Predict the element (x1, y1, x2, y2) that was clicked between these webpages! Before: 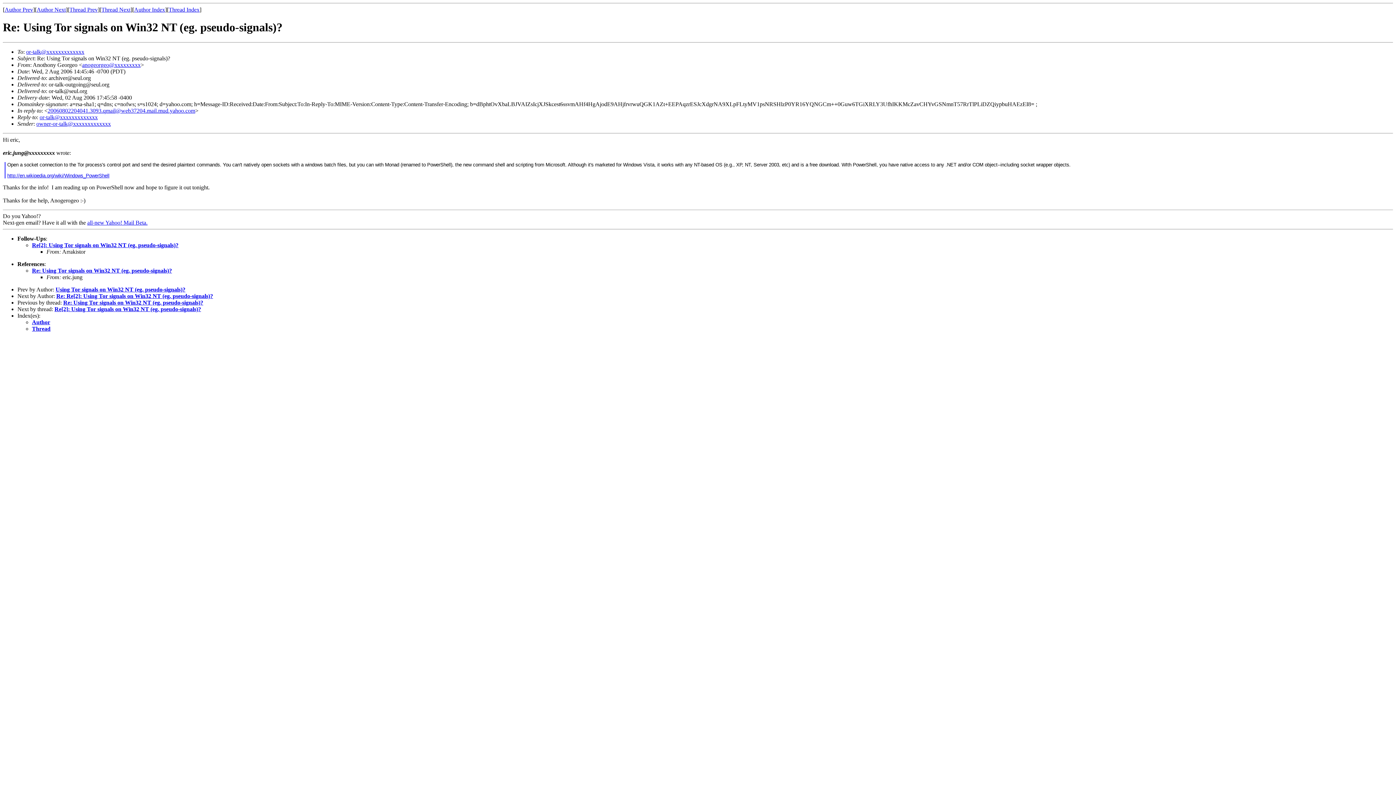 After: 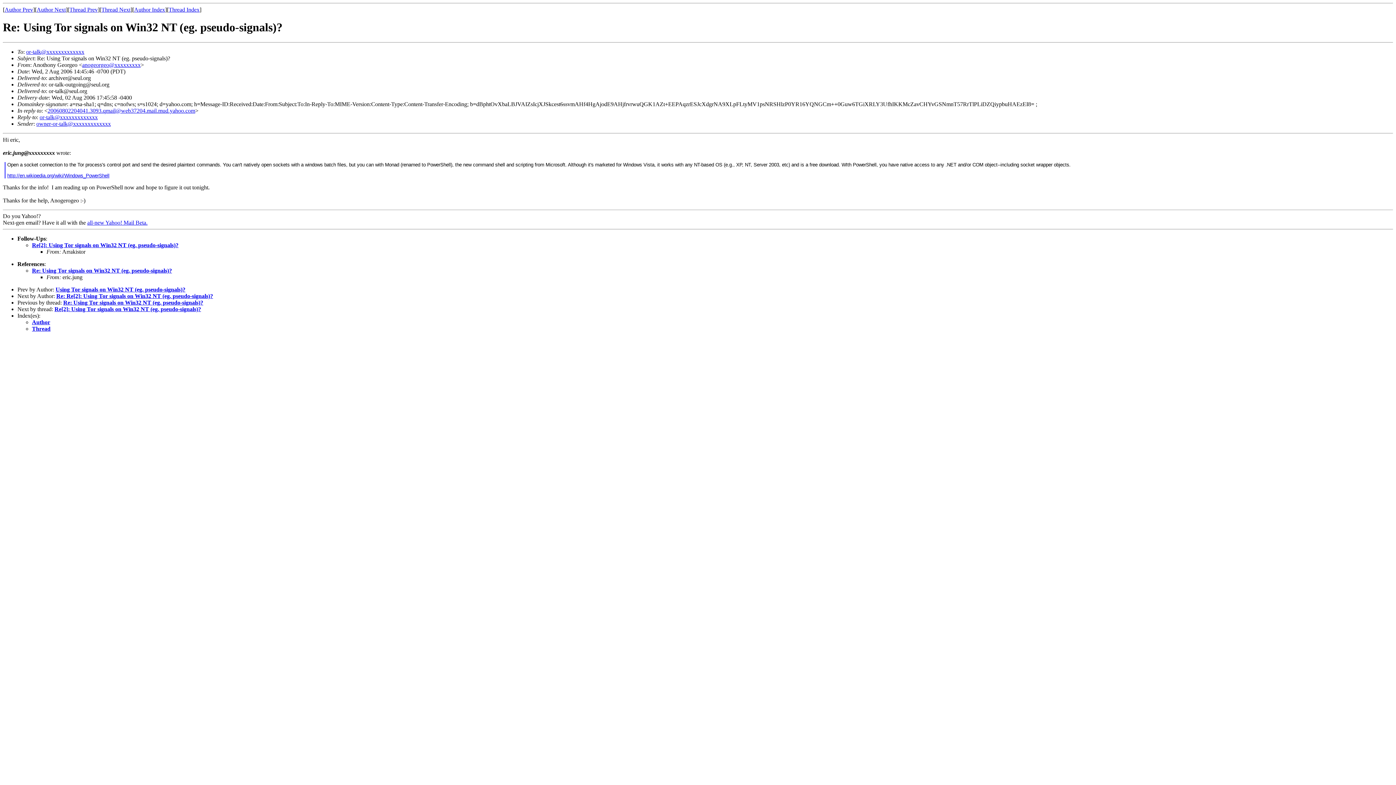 Action: bbox: (82, 61, 140, 67) label: anogeorgeo@xxxxxxxxx